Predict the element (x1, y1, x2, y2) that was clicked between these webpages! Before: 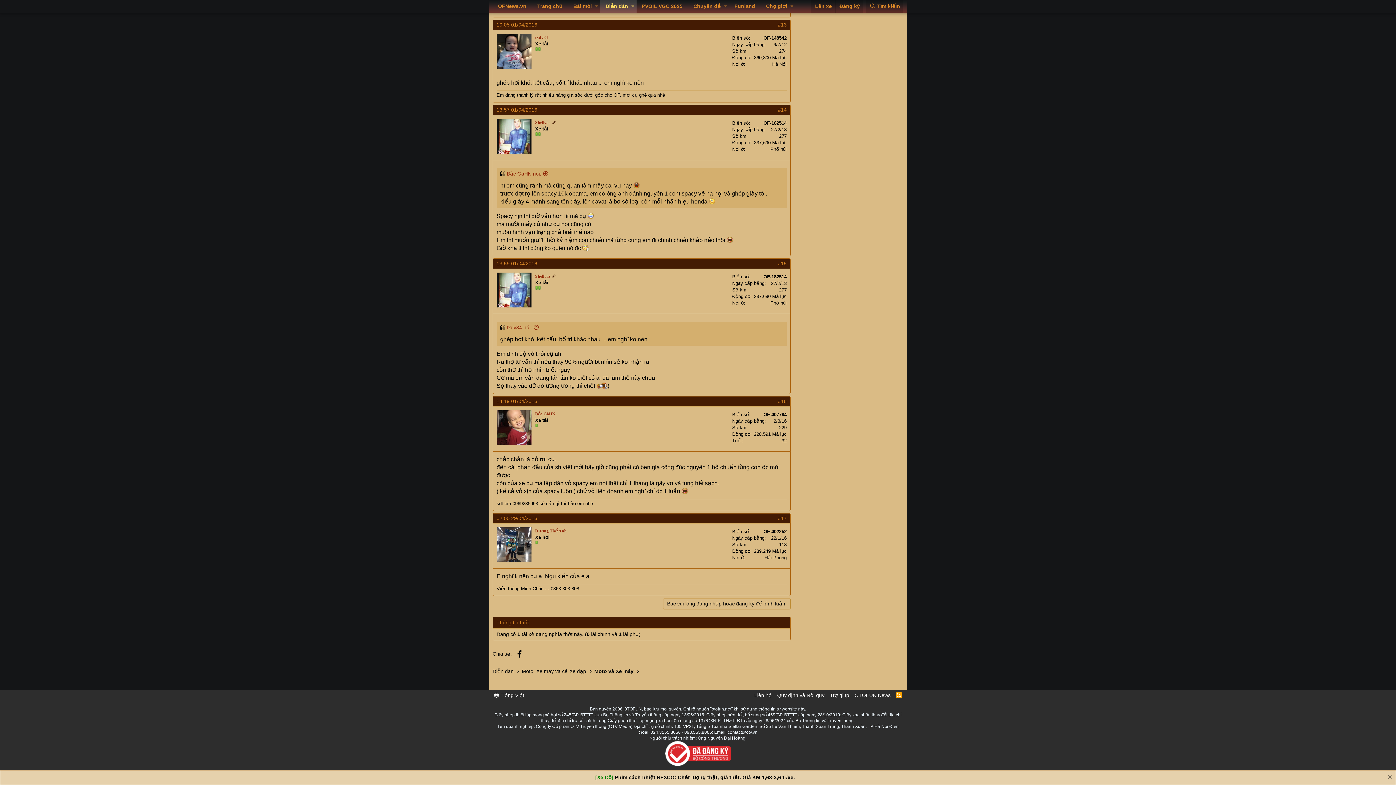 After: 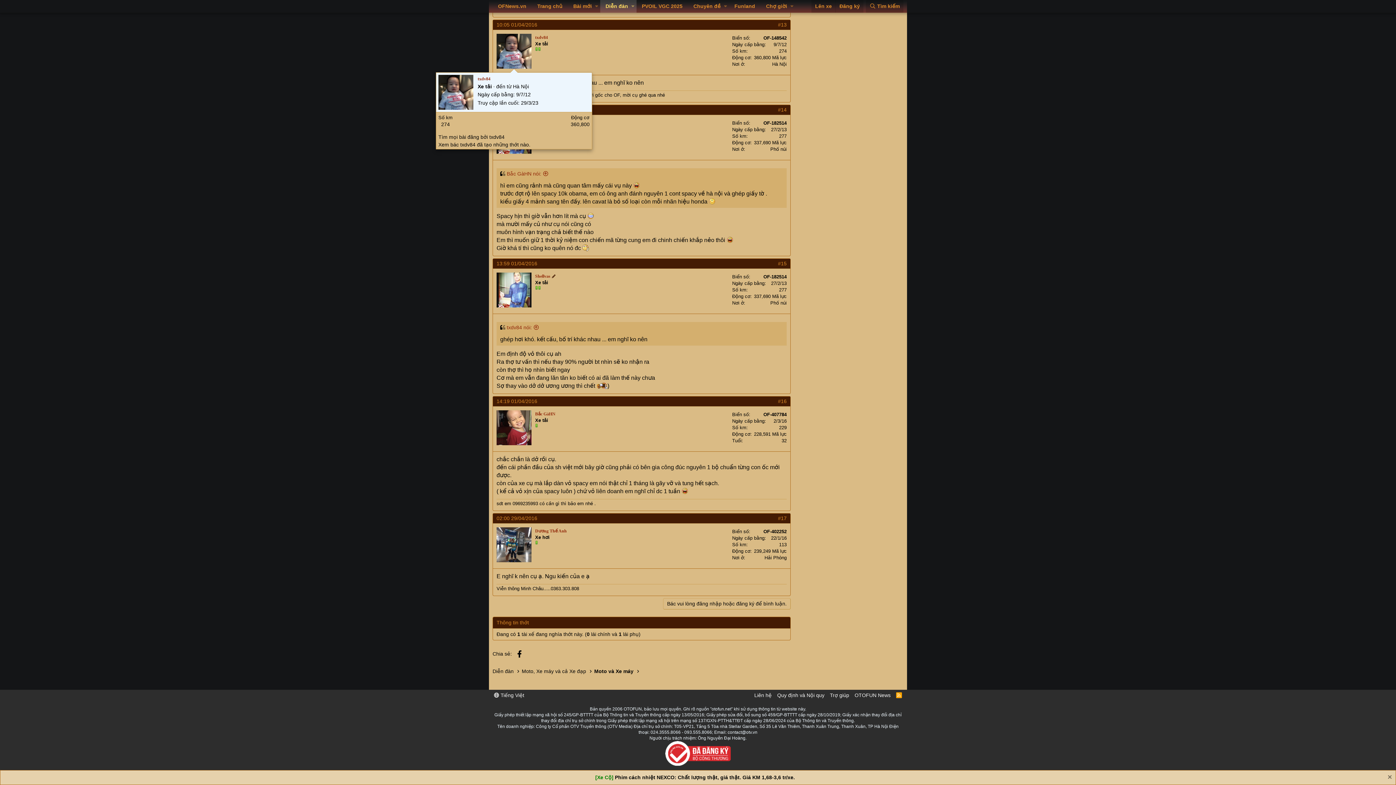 Action: bbox: (496, 33, 531, 68)